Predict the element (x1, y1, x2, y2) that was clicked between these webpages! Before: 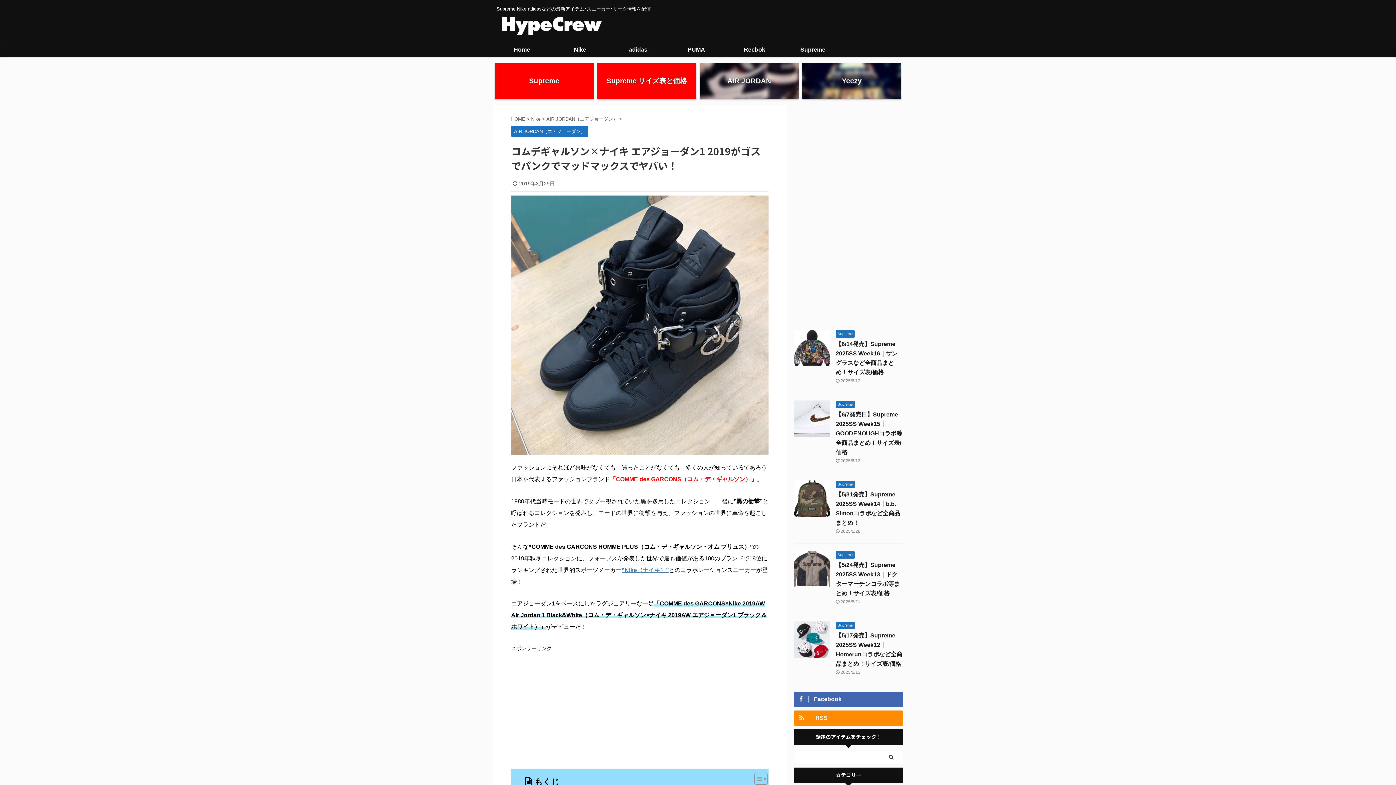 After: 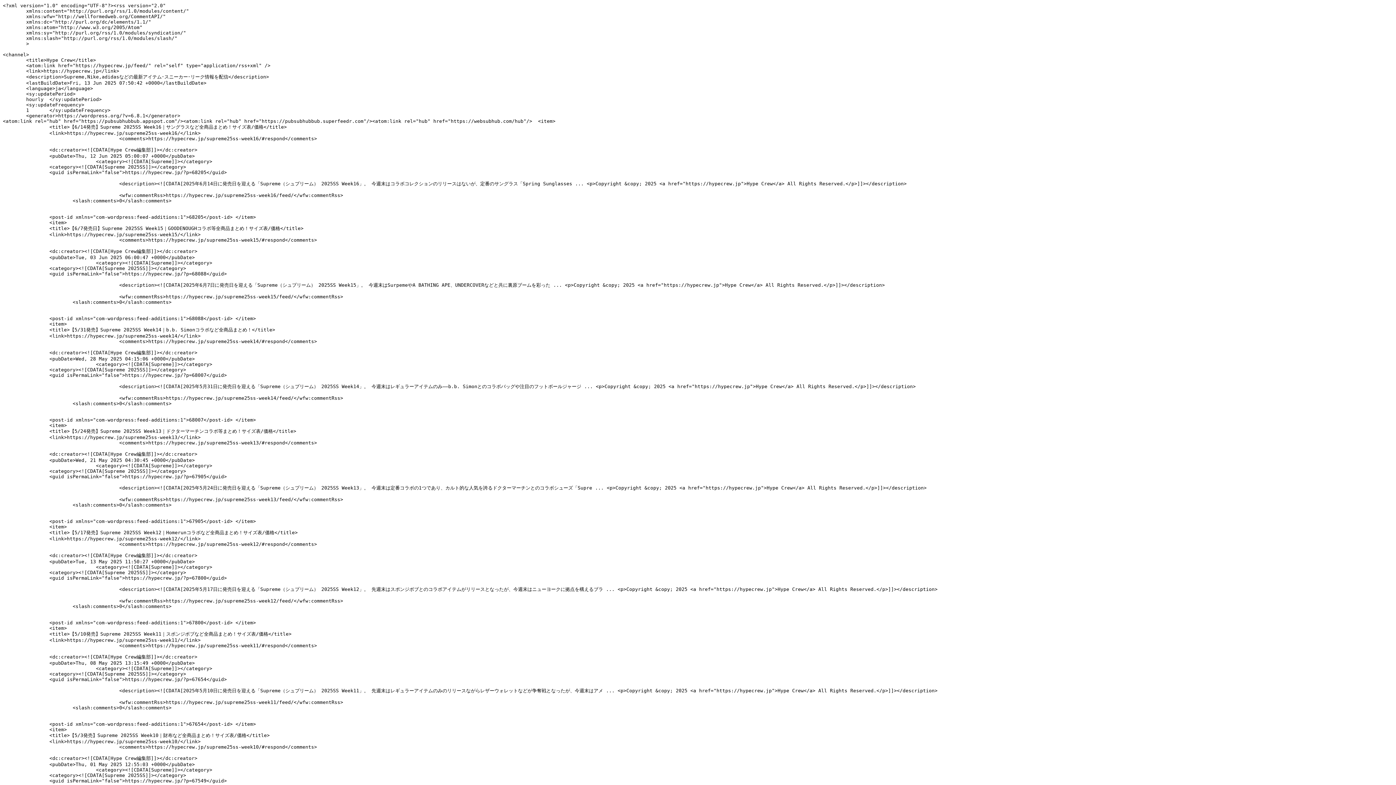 Action: label: 	RSS bbox: (794, 711, 903, 726)